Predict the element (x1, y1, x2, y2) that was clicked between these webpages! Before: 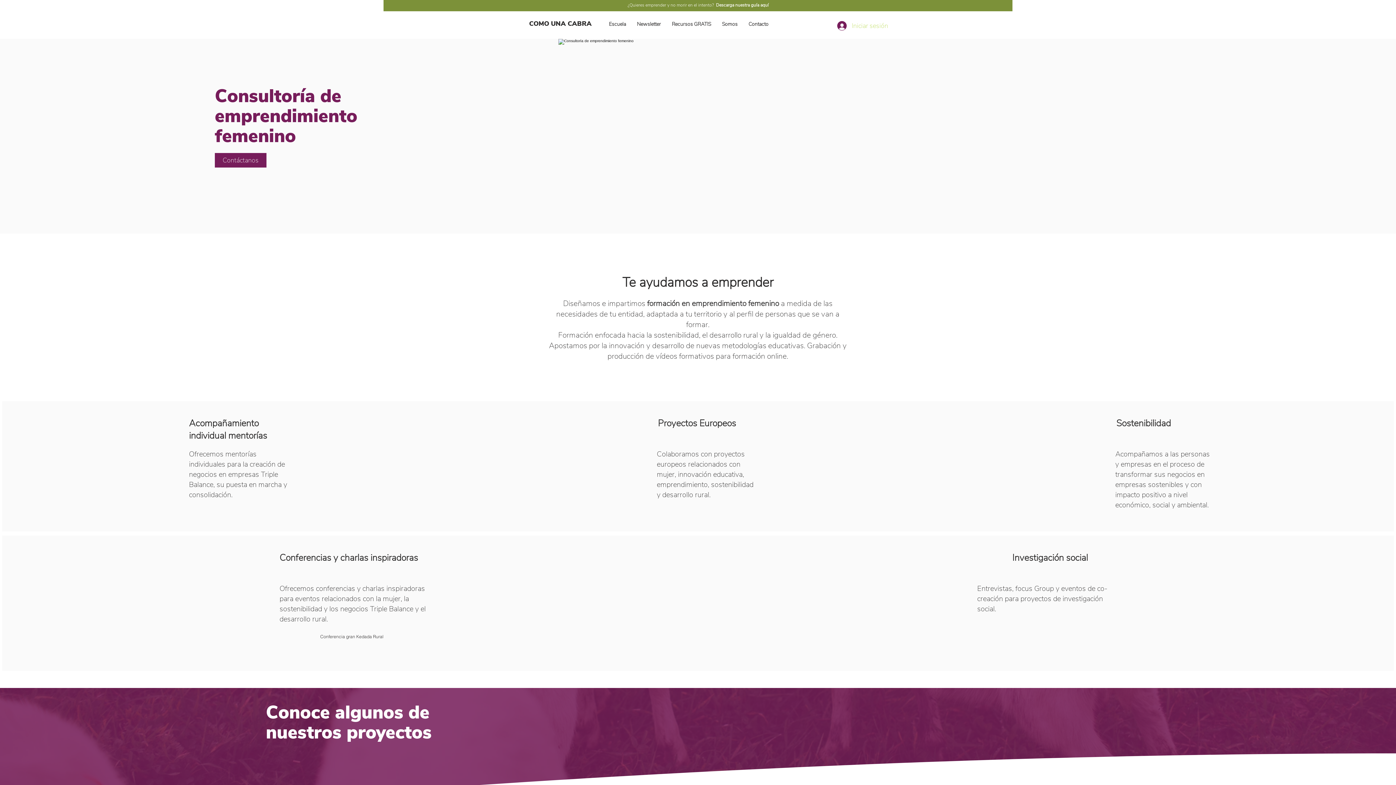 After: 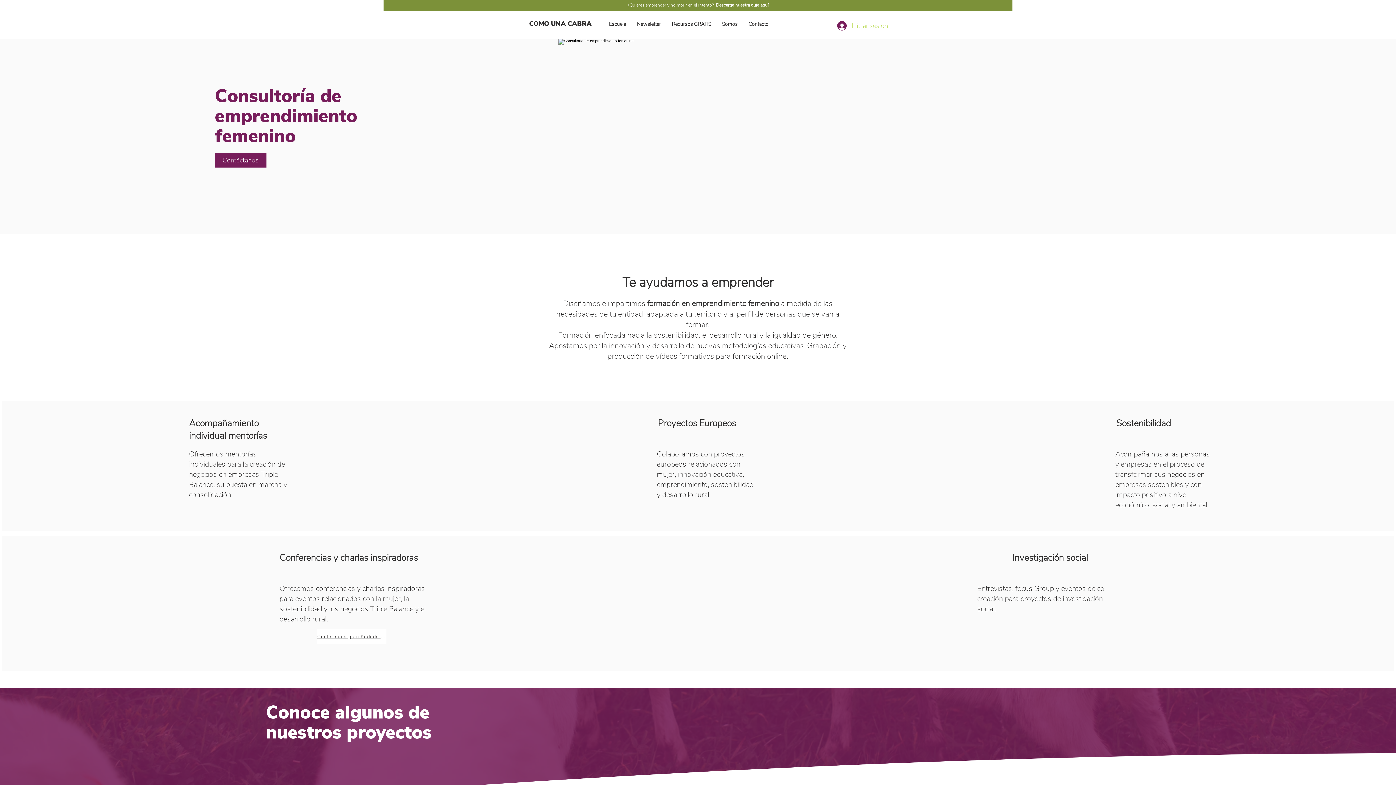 Action: label: Conferencia gran Kedada Rural bbox: (317, 629, 386, 644)